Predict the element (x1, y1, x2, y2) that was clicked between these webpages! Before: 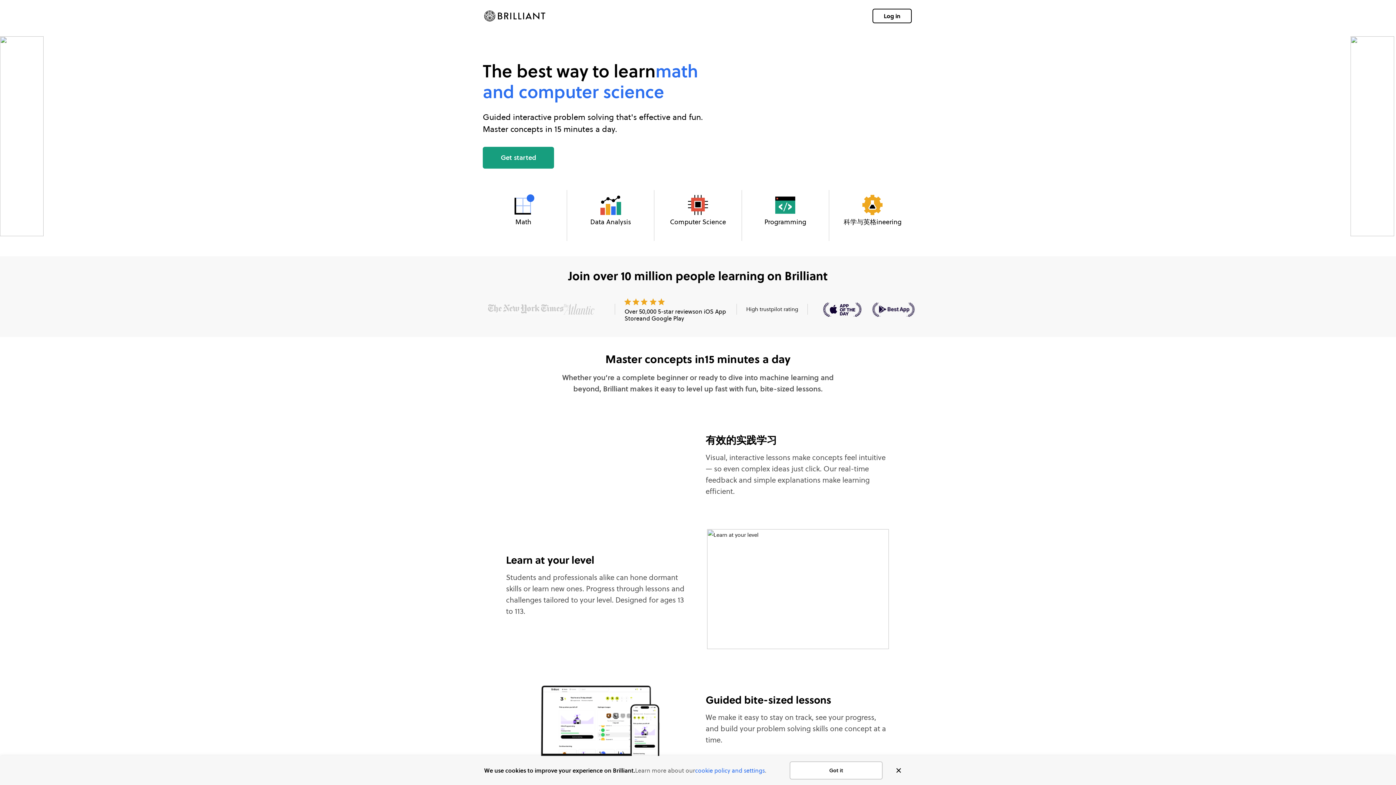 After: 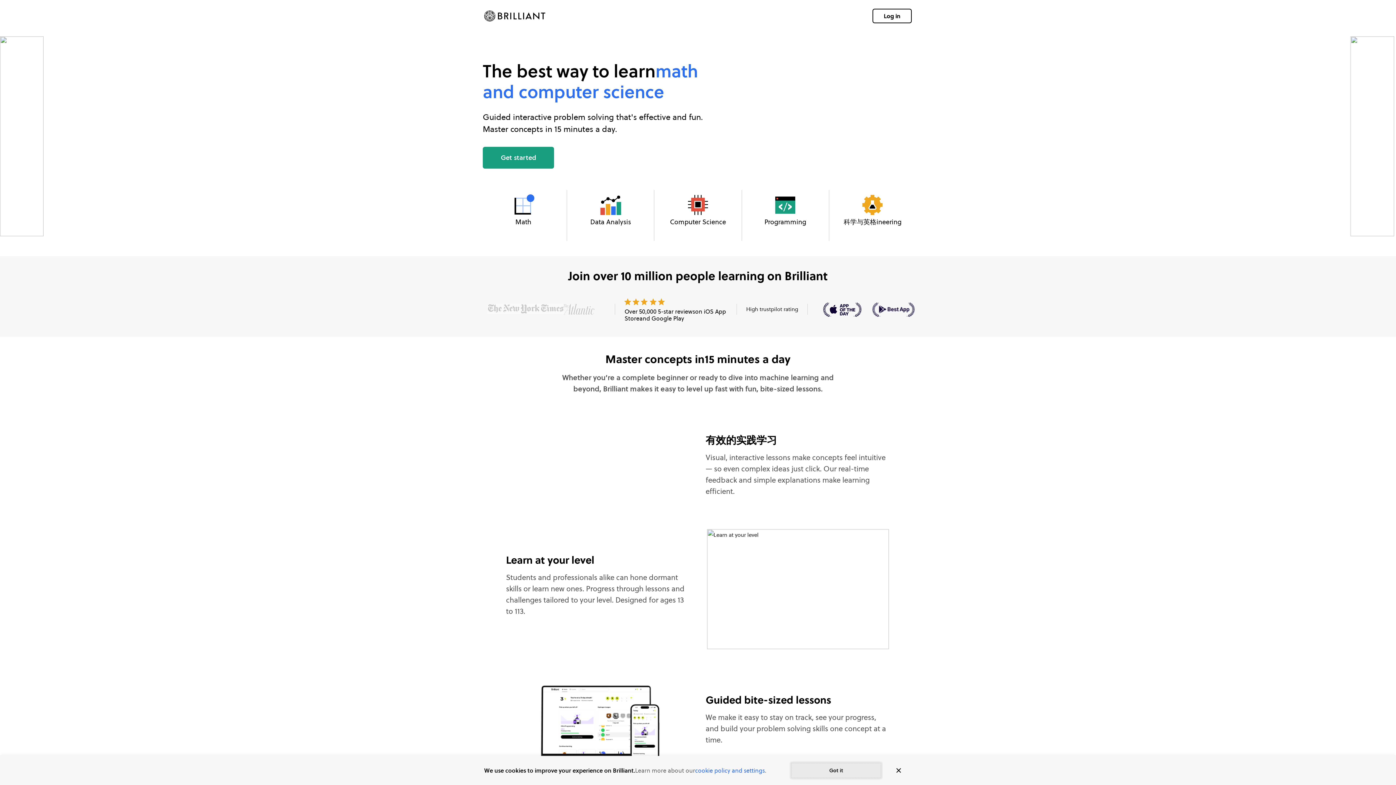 Action: bbox: (789, 761, 882, 780) label: Got it